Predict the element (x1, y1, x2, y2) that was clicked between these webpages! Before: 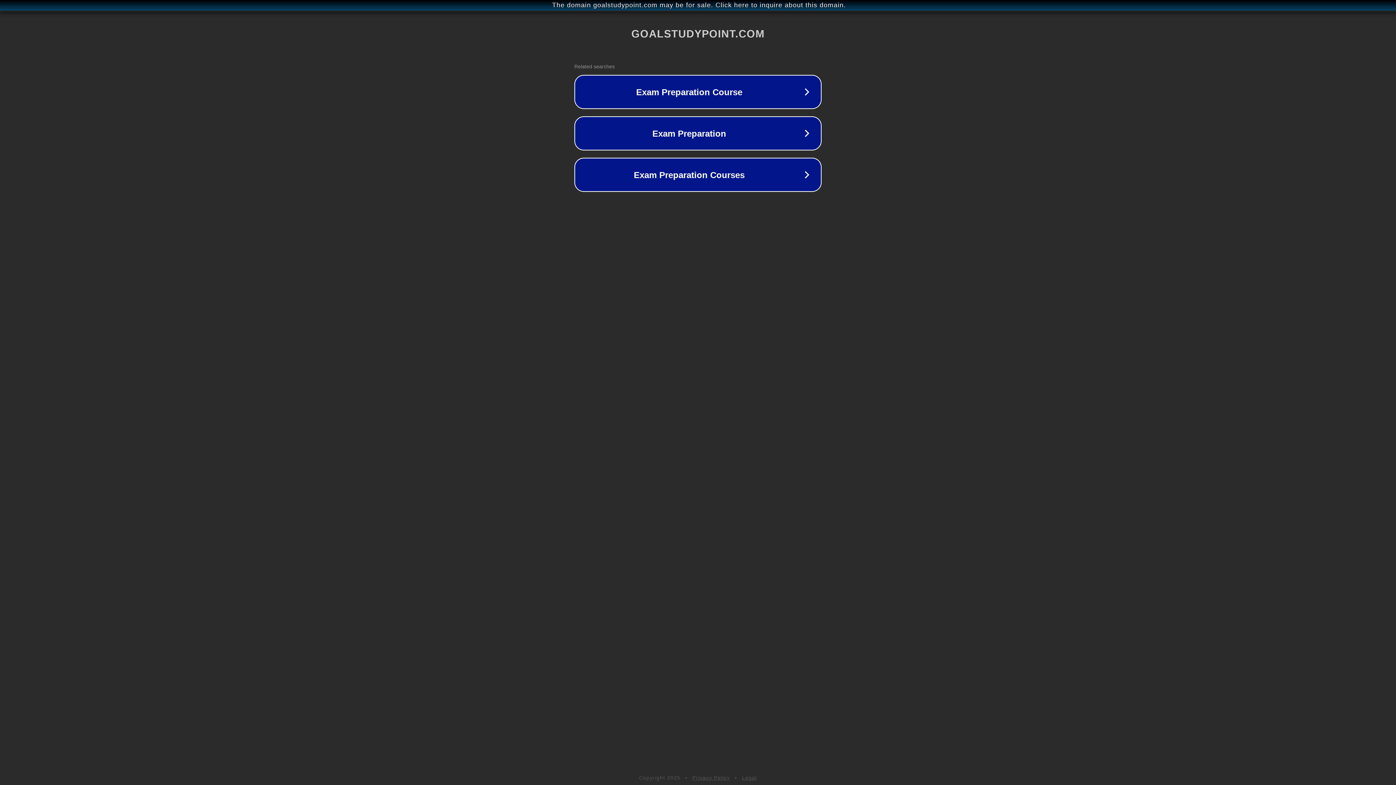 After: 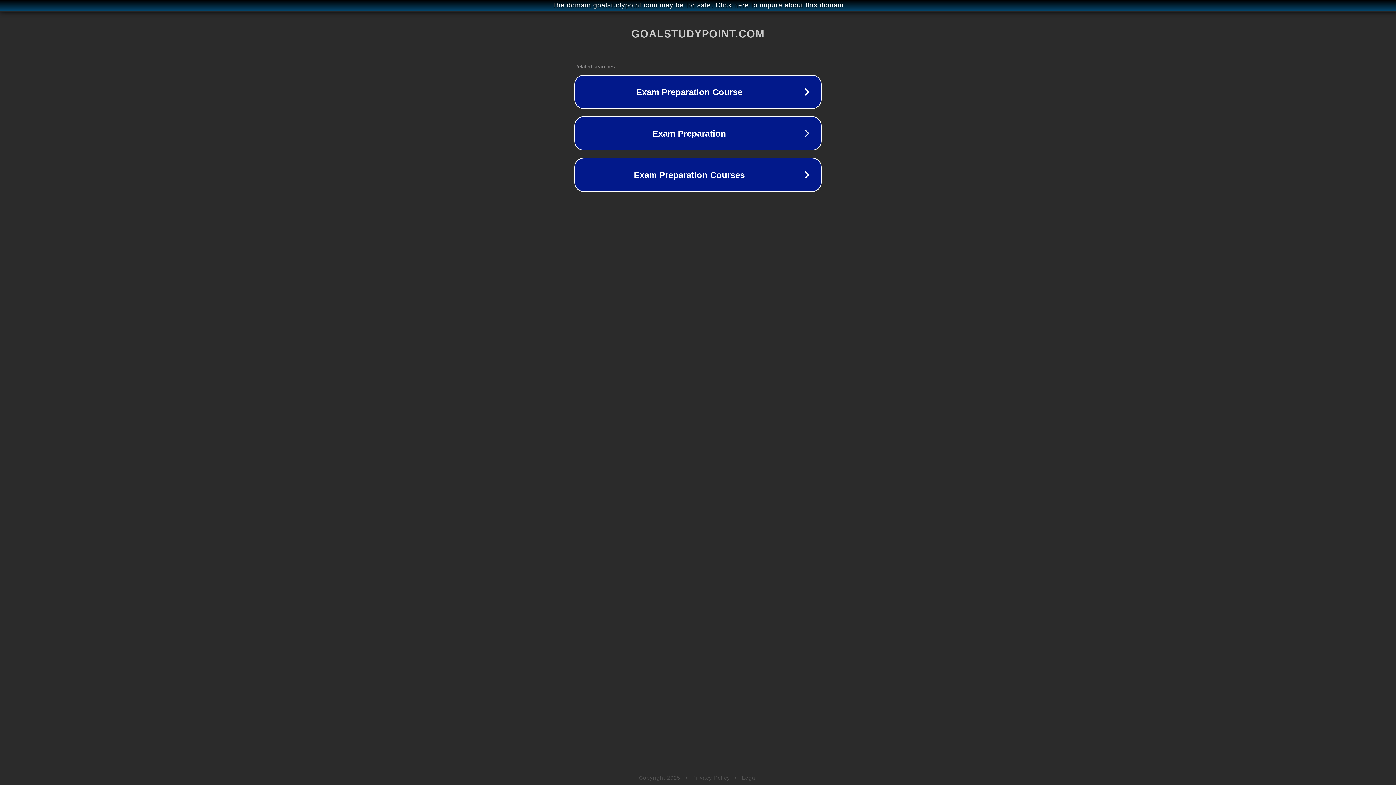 Action: label: Privacy Policy bbox: (692, 775, 730, 781)